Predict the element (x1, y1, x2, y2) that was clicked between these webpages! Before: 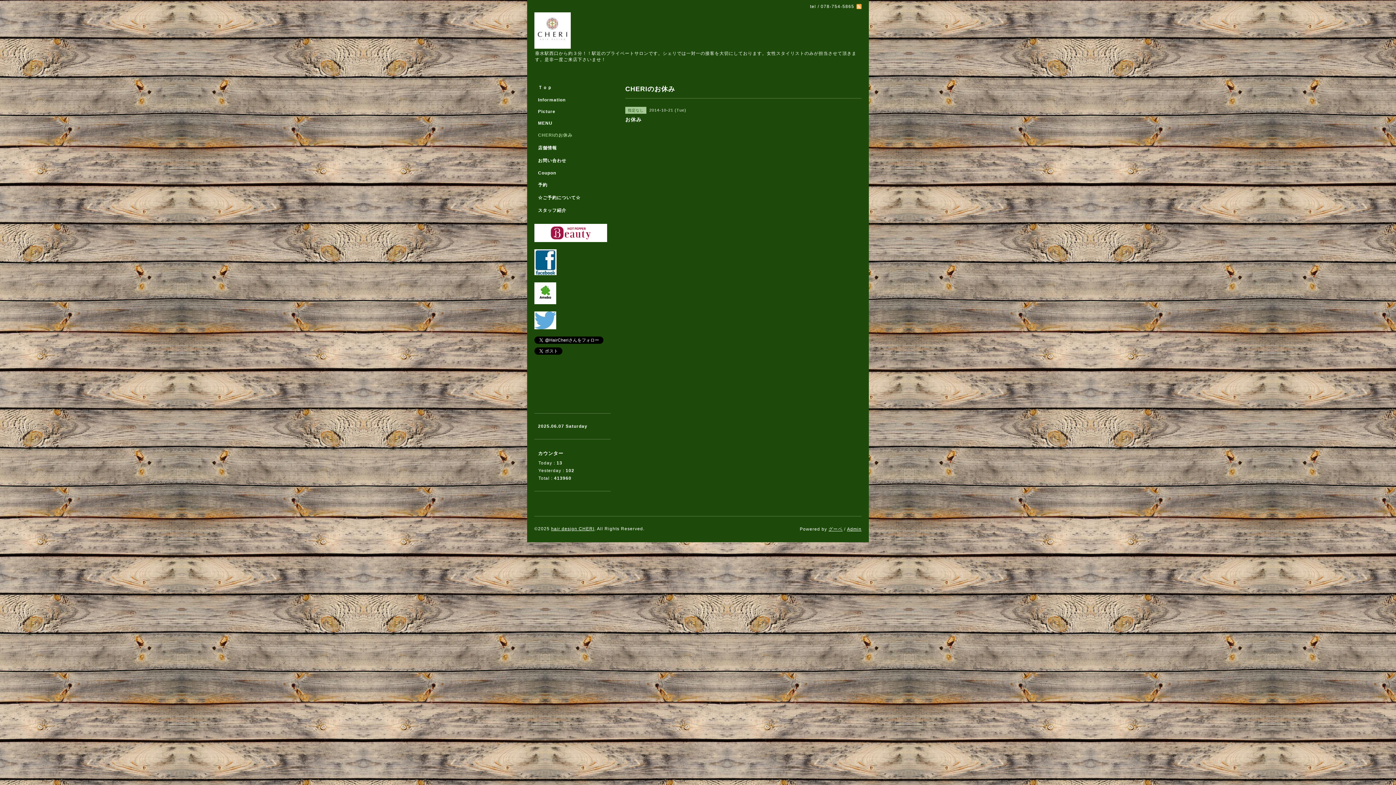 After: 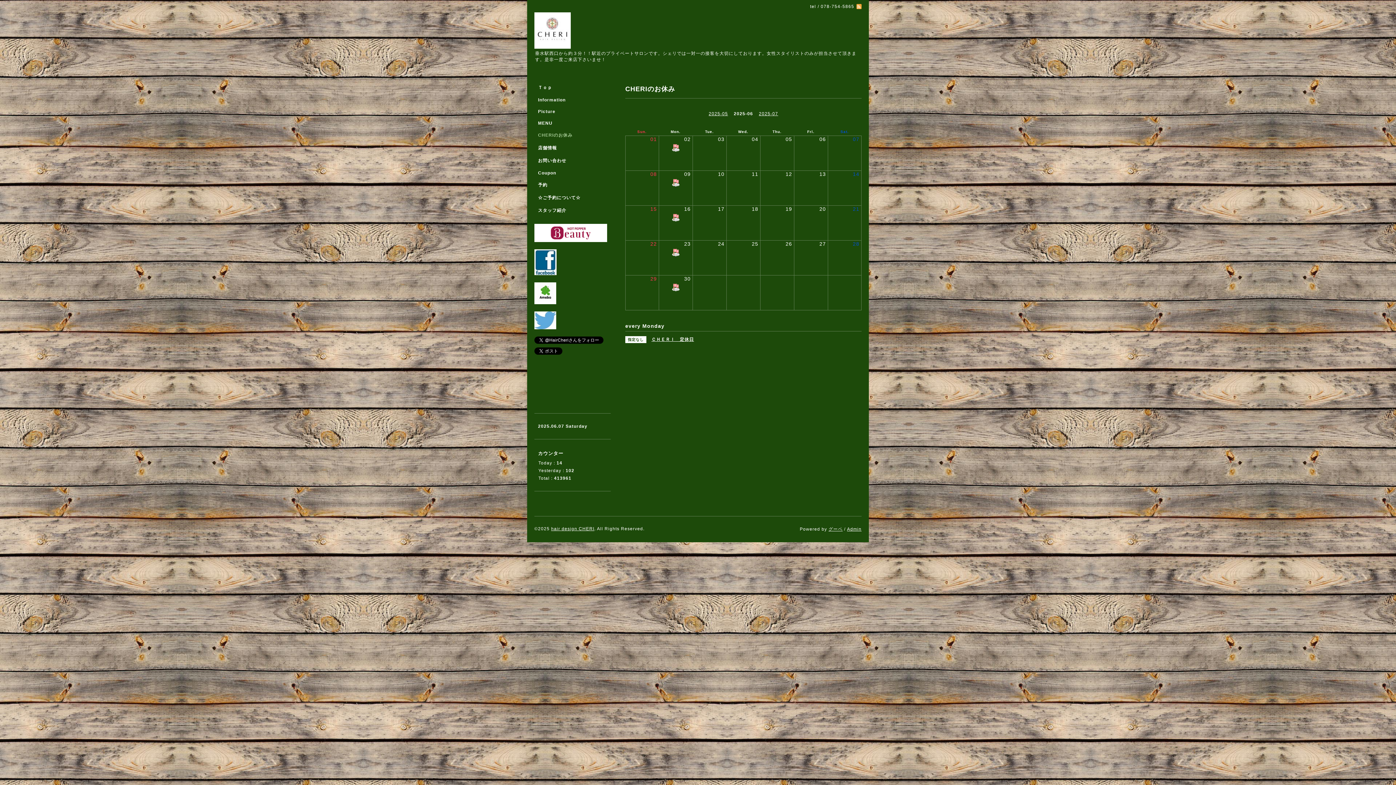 Action: label: CHERIのお休み bbox: (534, 132, 610, 145)